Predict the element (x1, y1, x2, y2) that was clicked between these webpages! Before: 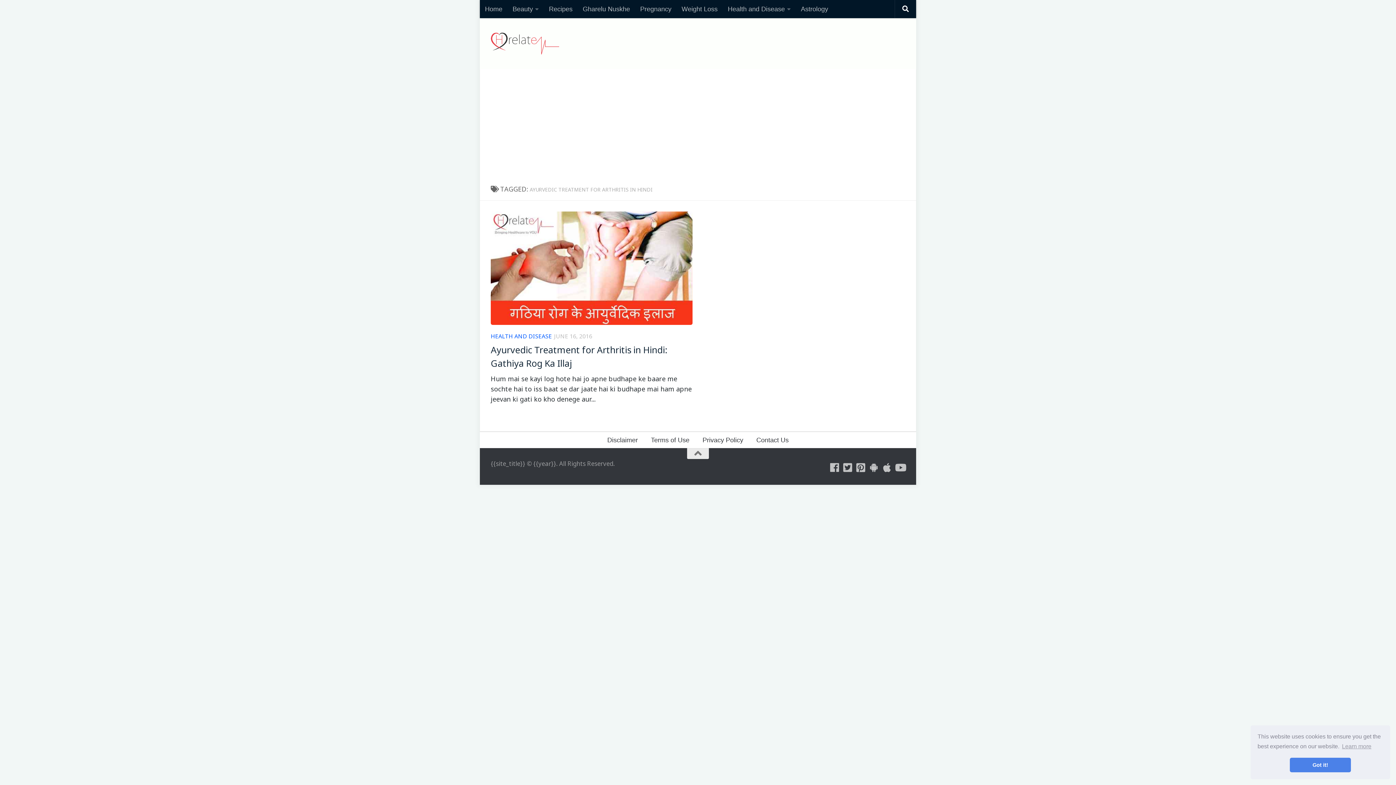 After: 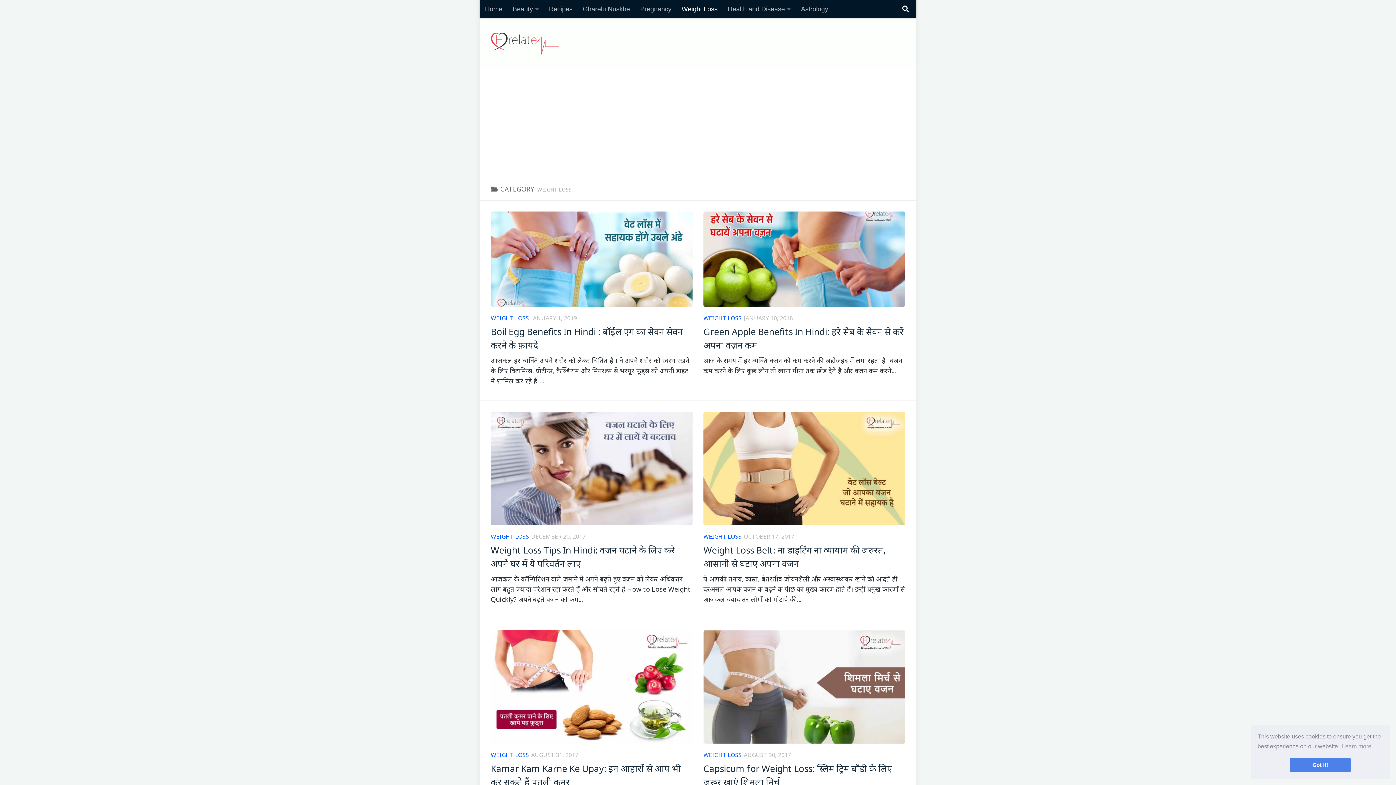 Action: bbox: (676, 0, 722, 18) label: Weight Loss